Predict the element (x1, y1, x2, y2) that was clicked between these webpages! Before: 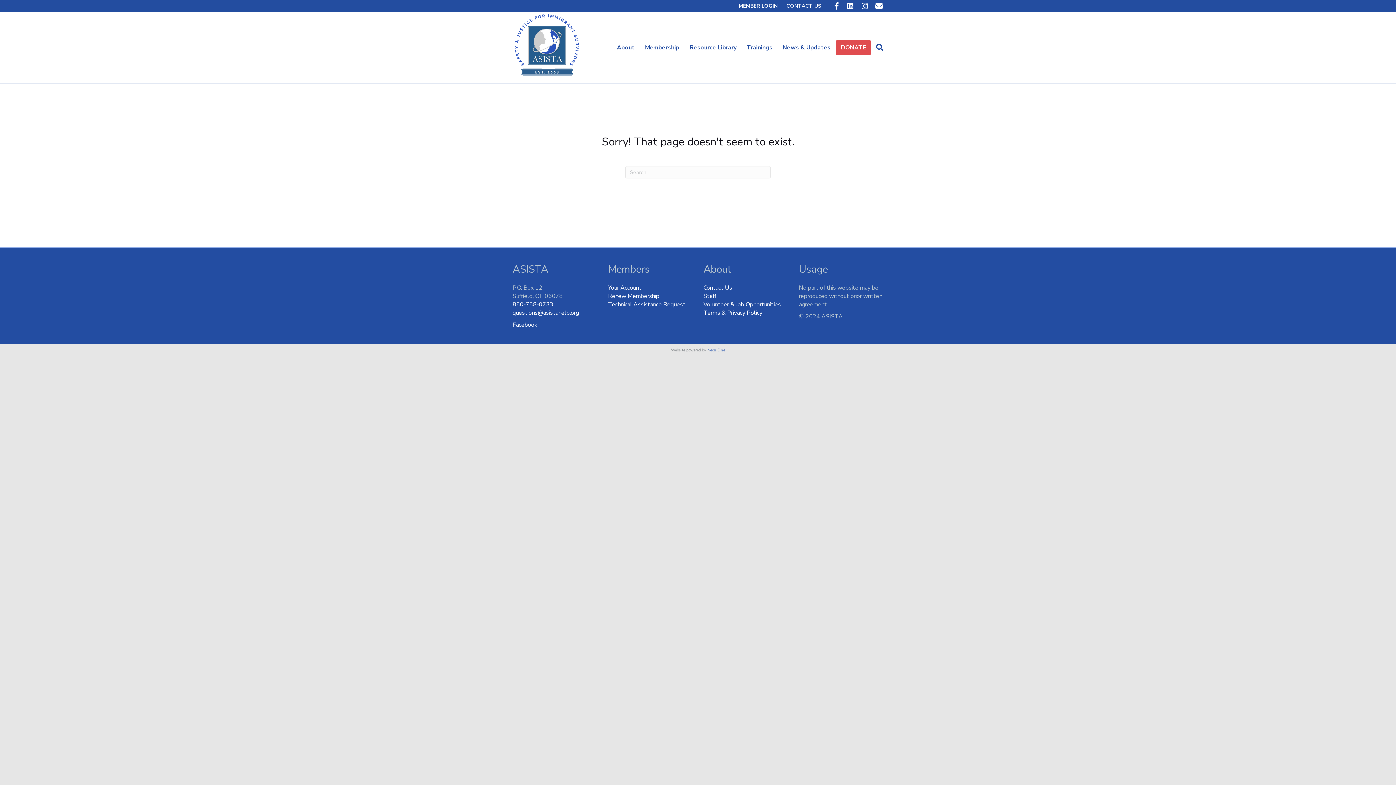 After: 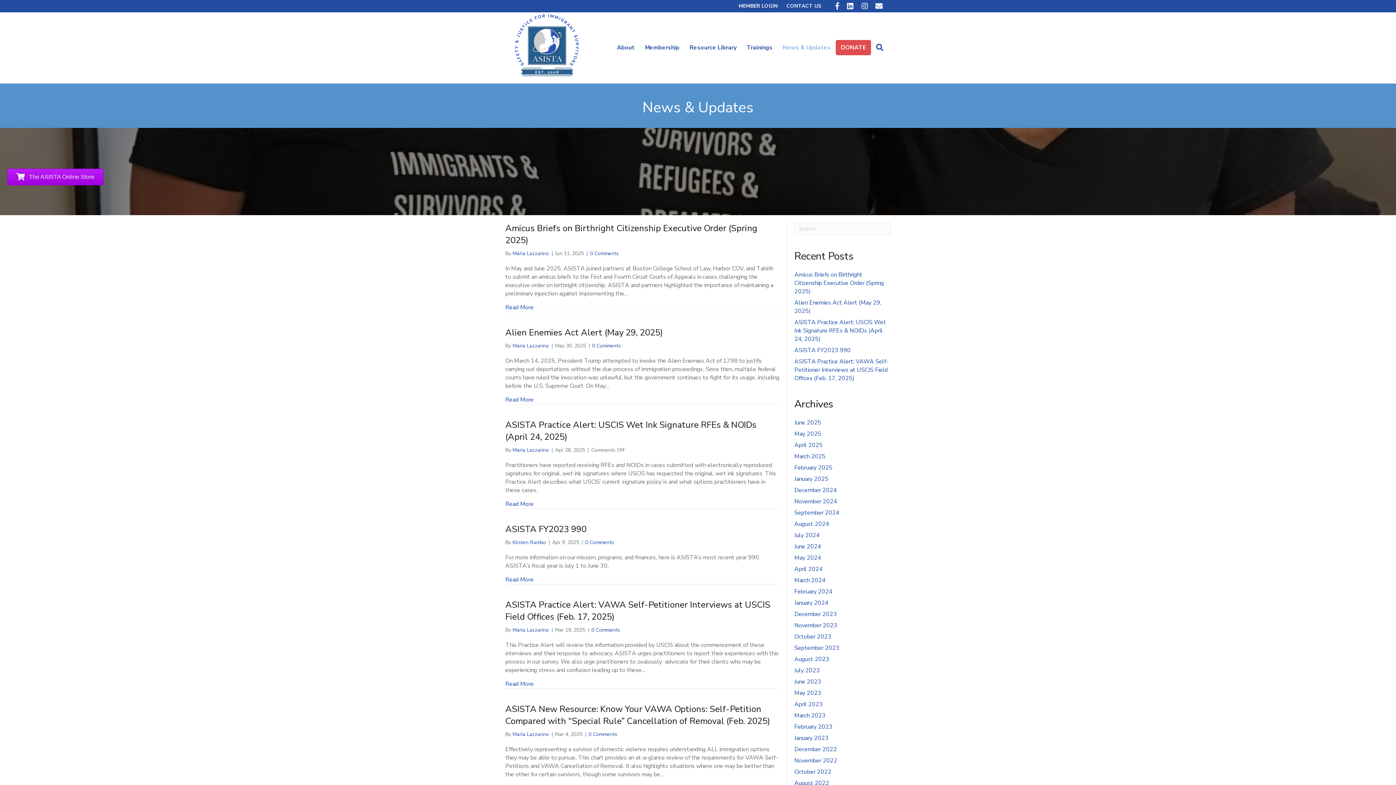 Action: bbox: (777, 40, 836, 55) label: News & Updates